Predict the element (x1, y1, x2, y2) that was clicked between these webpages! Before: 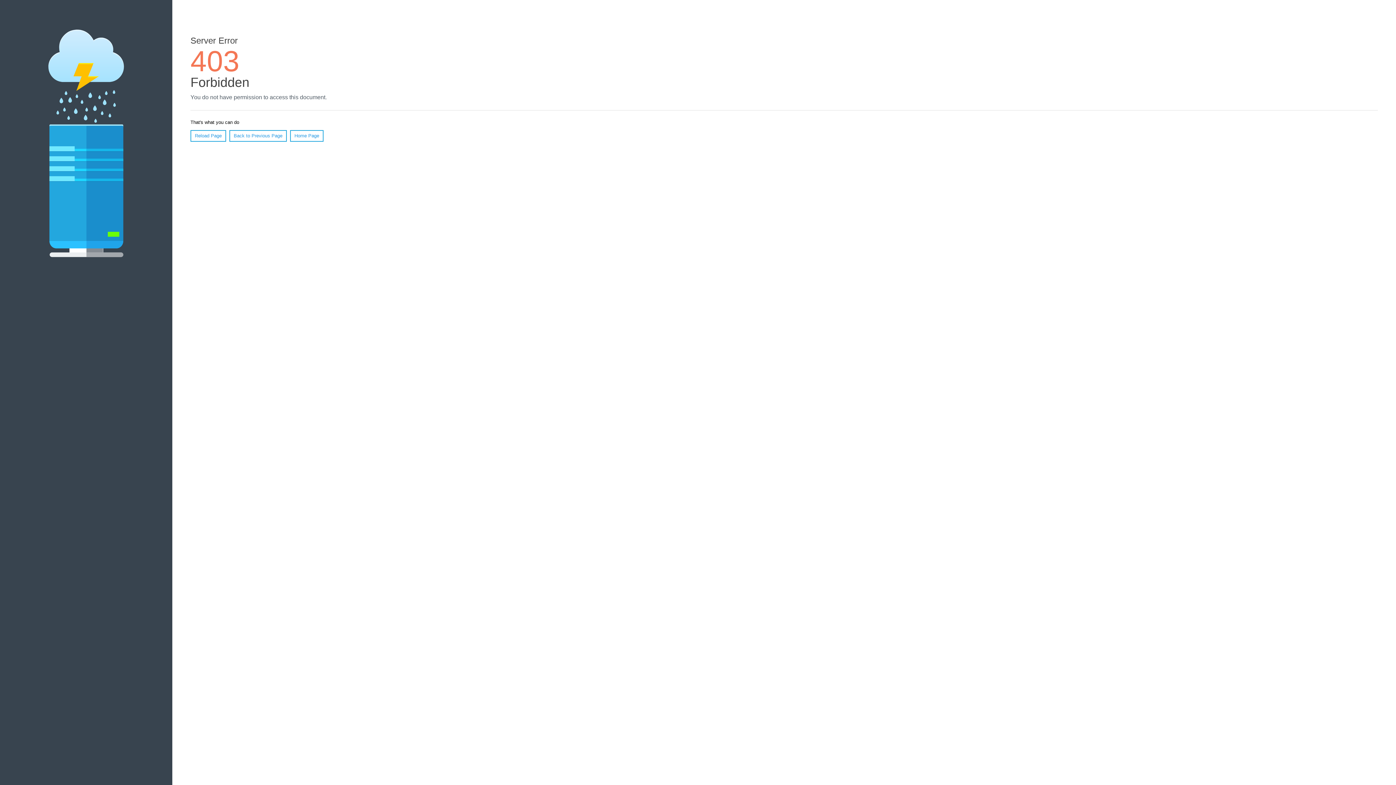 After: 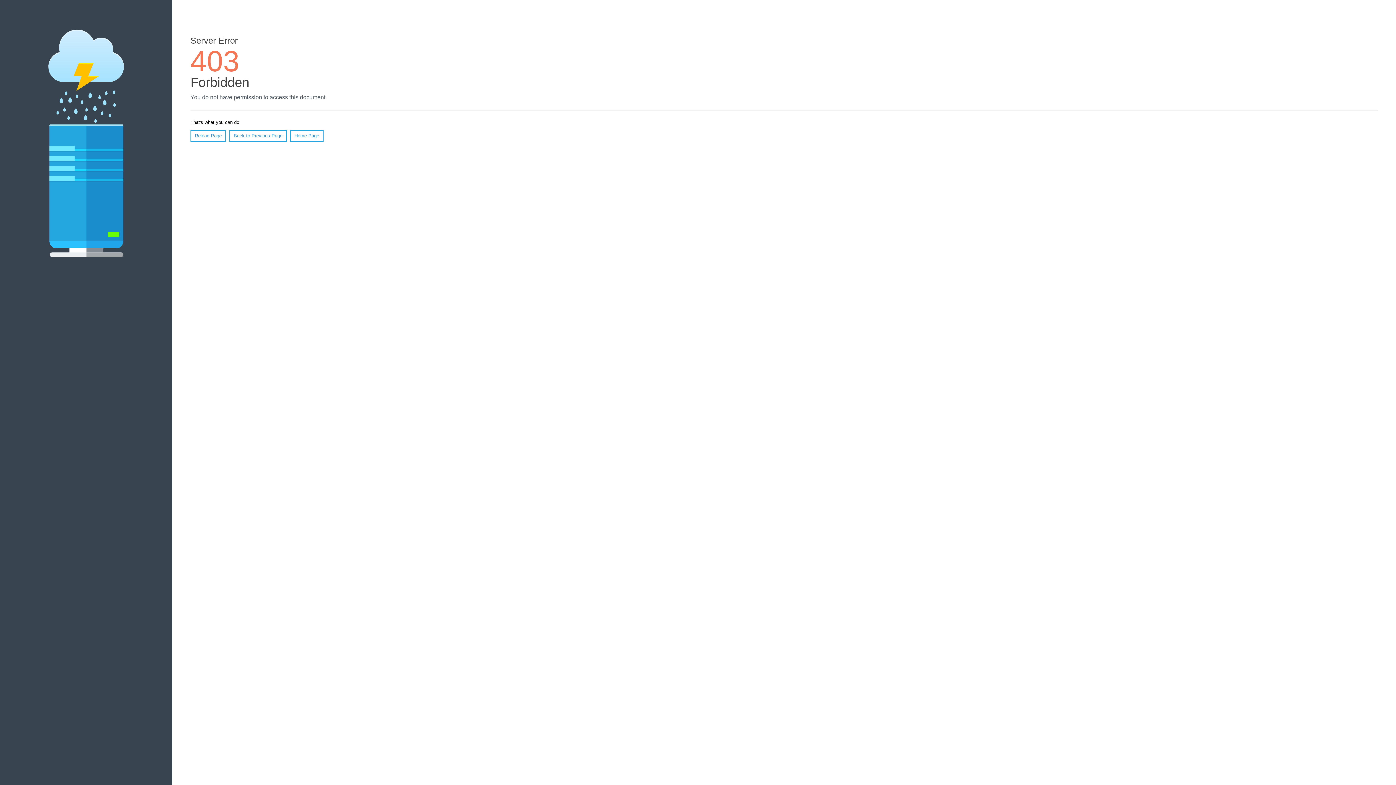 Action: bbox: (190, 130, 226, 141) label: Reload Page